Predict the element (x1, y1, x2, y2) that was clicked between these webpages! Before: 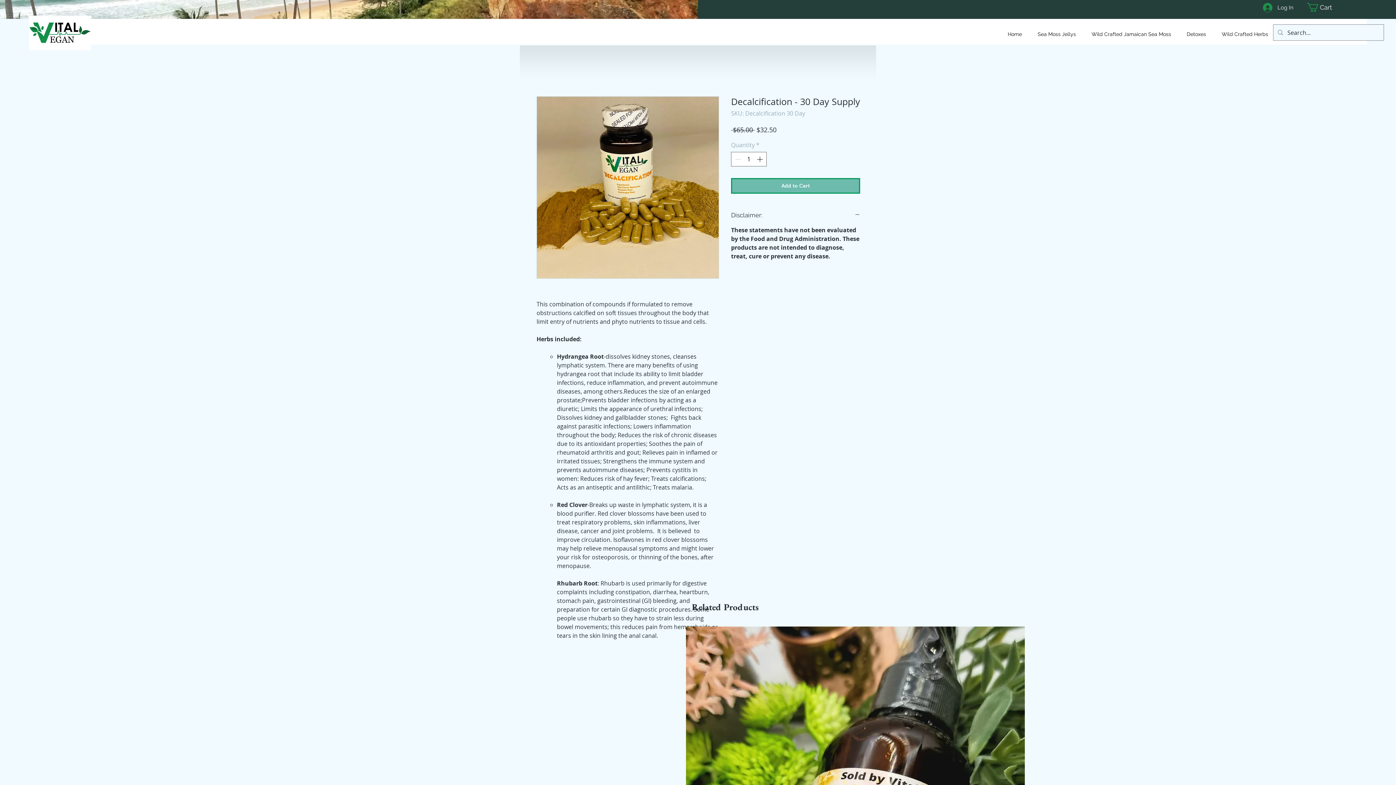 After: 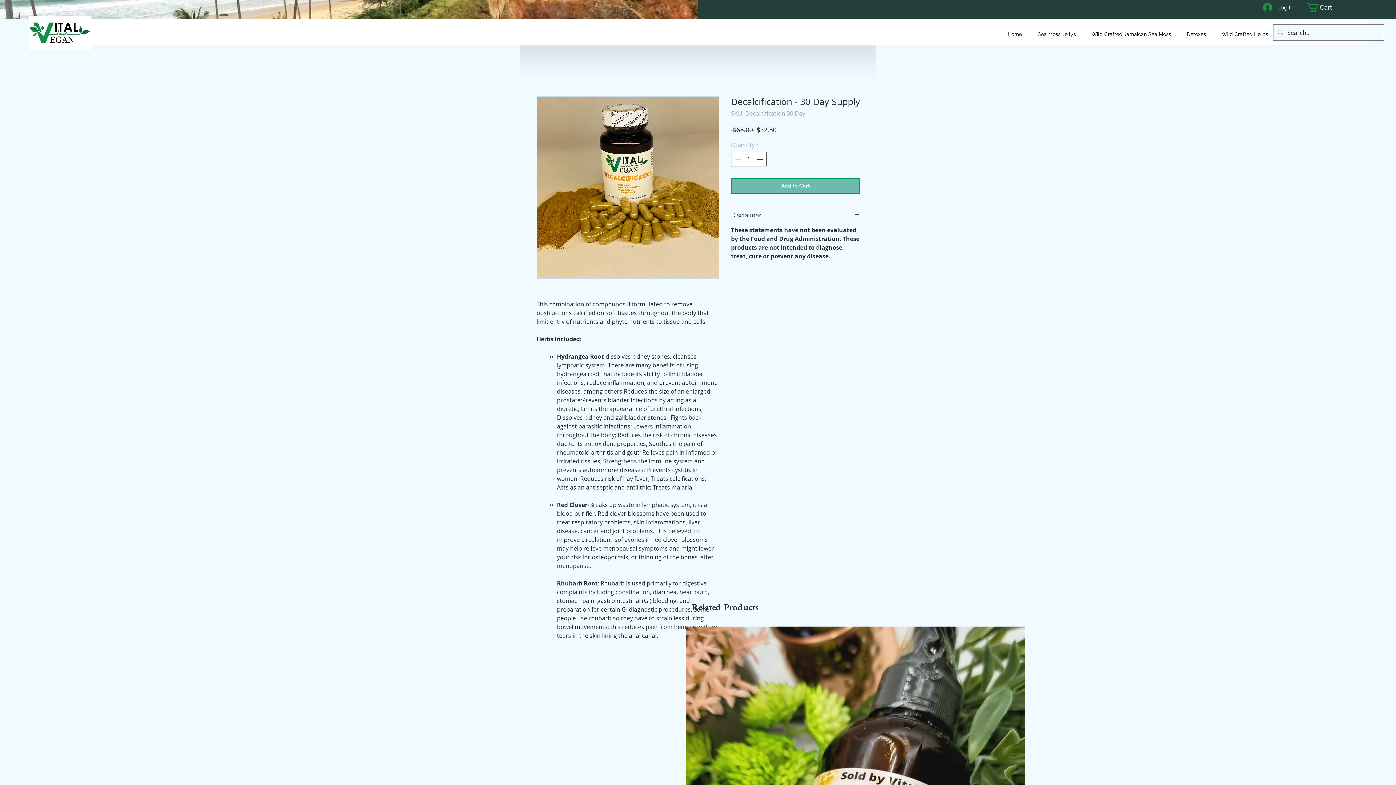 Action: bbox: (1307, 2, 1341, 12) label: Cart